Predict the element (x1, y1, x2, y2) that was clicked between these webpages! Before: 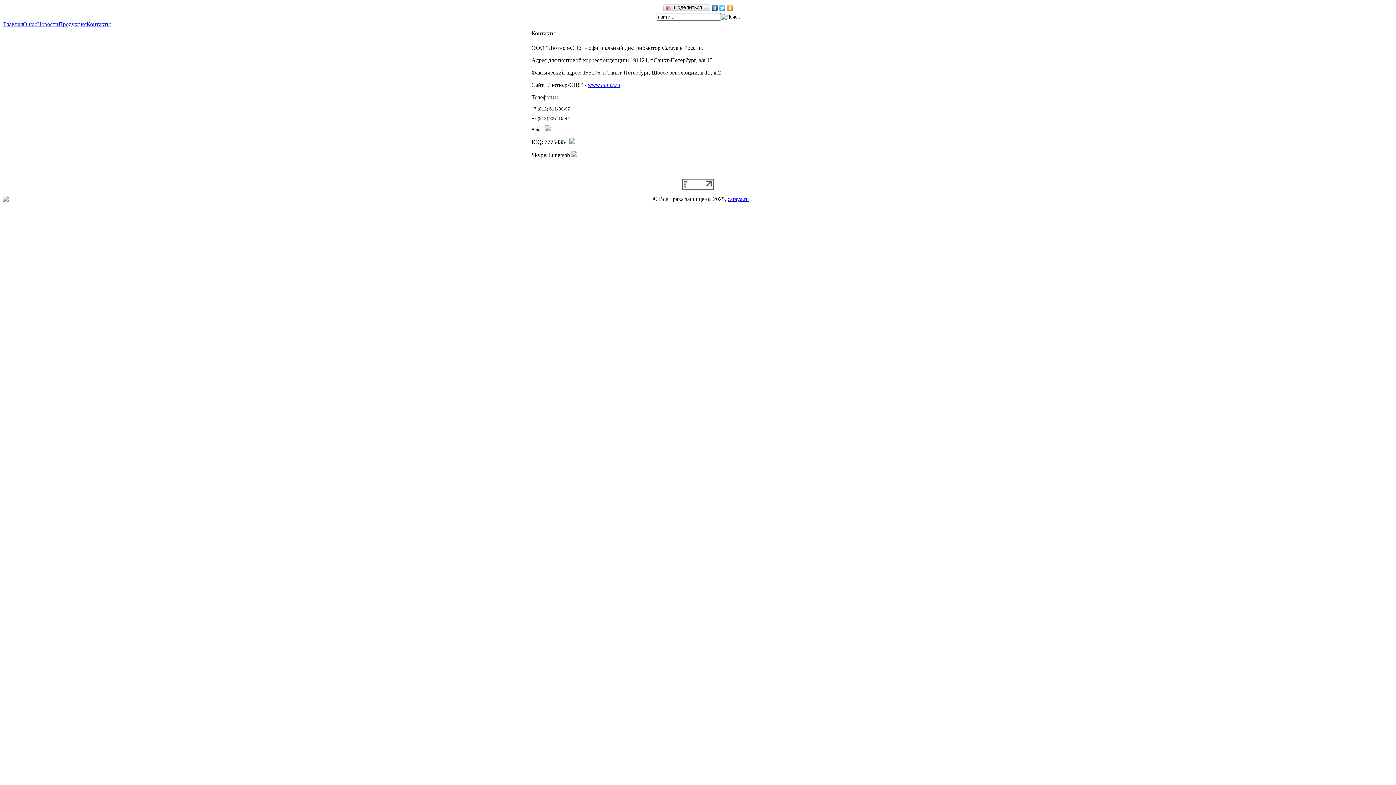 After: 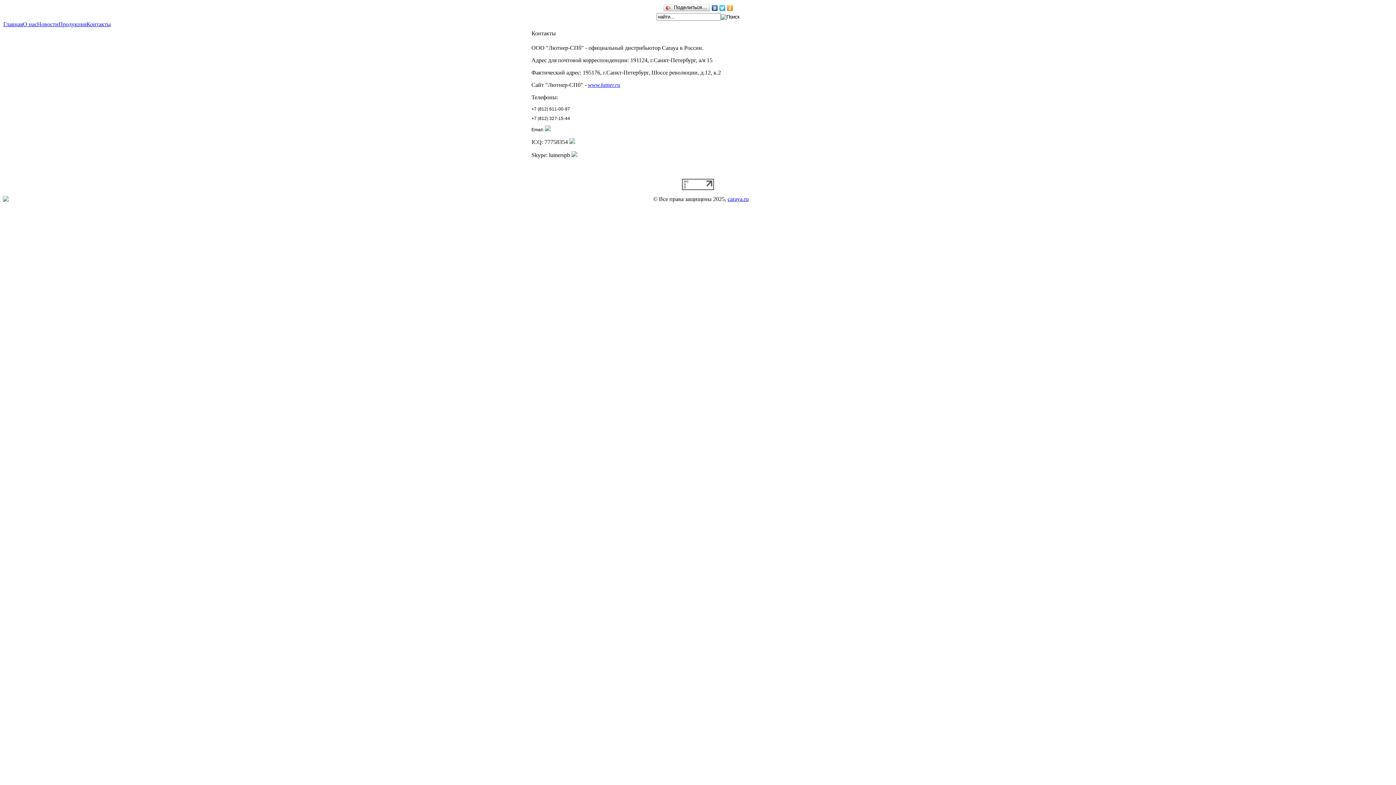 Action: bbox: (726, 3, 734, 12)